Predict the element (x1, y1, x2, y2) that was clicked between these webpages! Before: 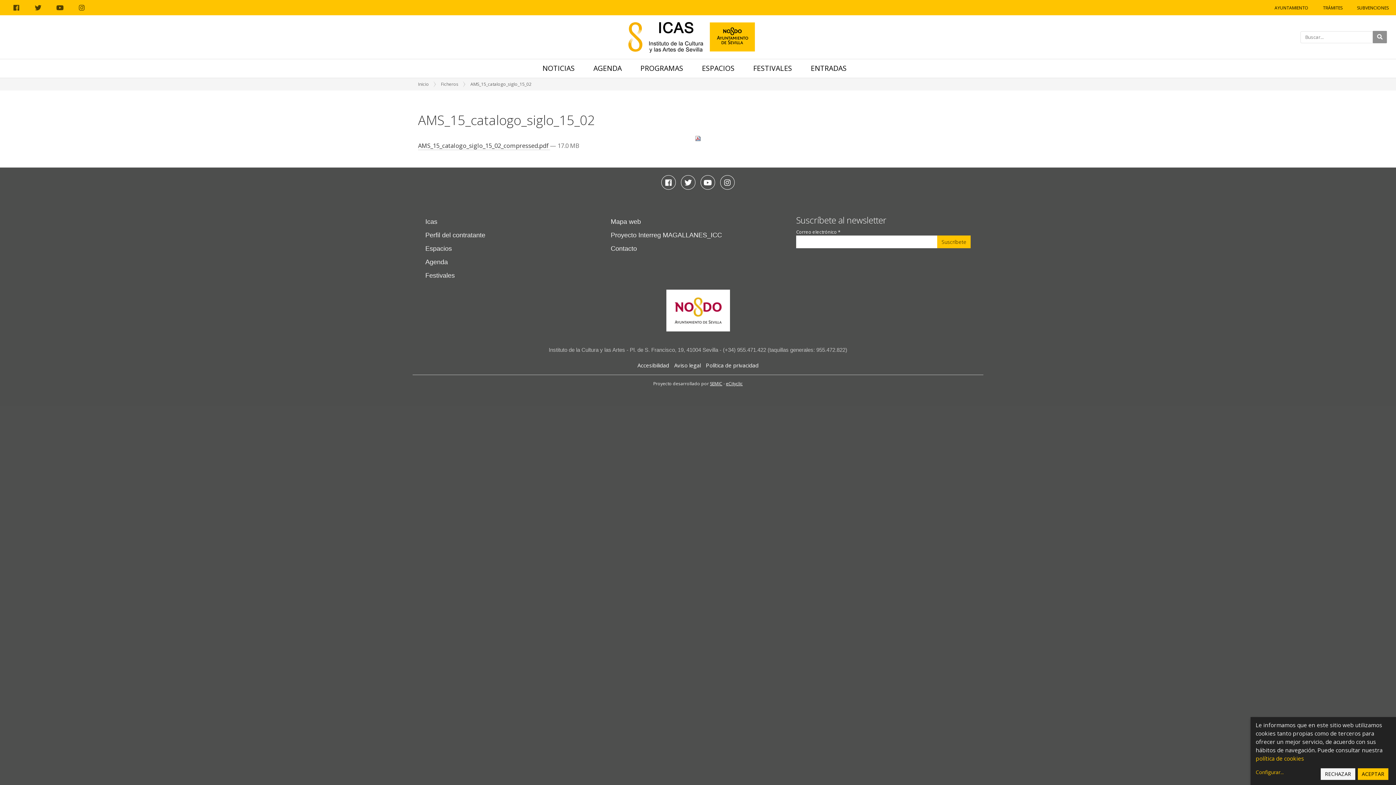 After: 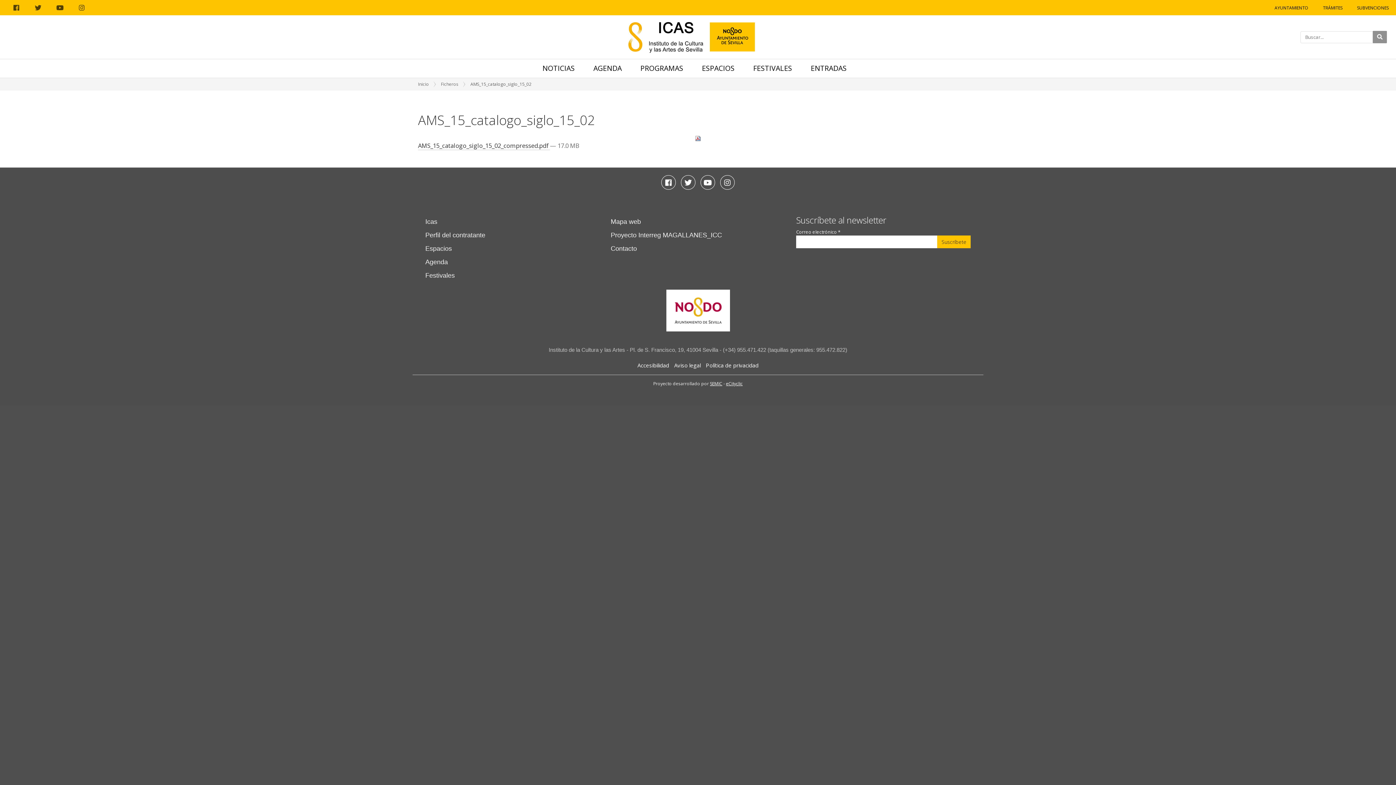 Action: bbox: (1358, 768, 1388, 780) label: ACEPTAR